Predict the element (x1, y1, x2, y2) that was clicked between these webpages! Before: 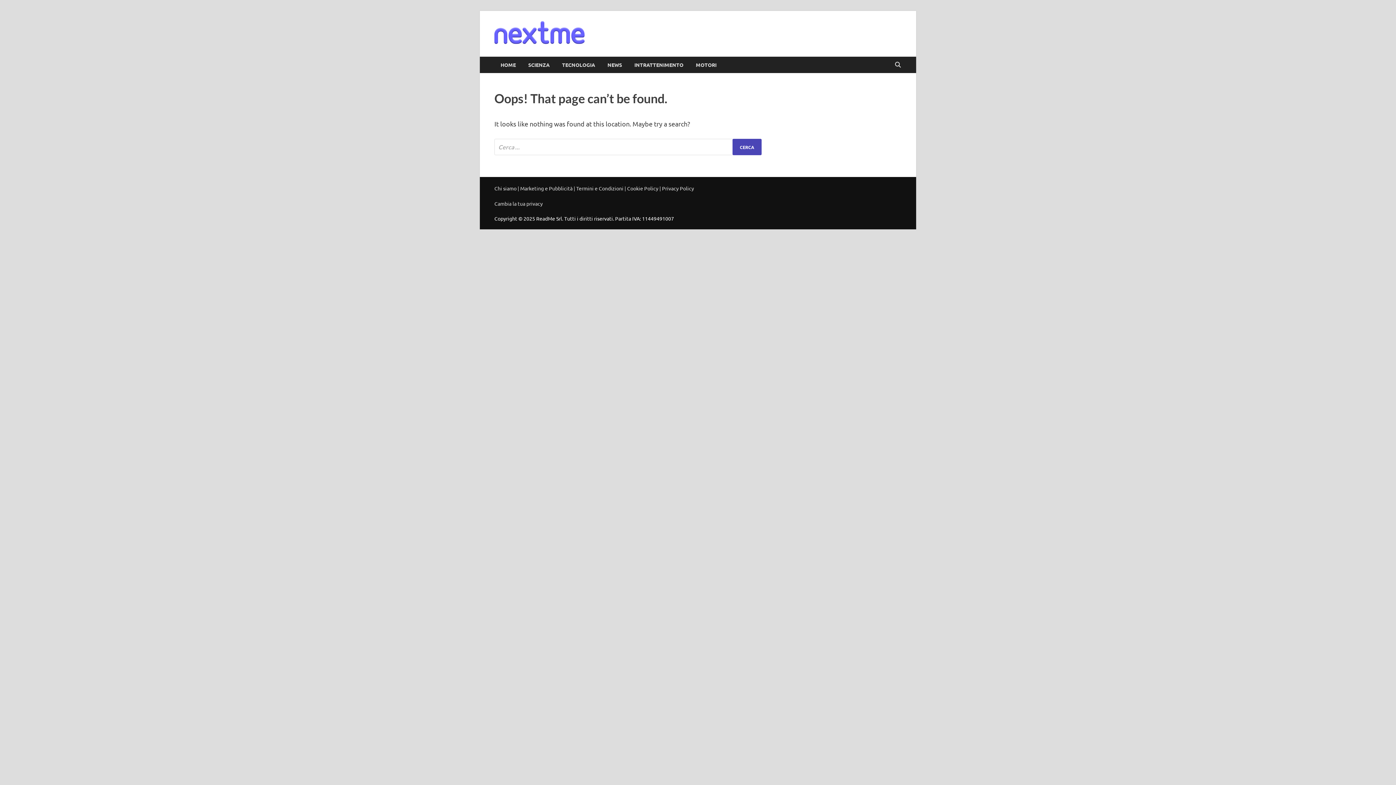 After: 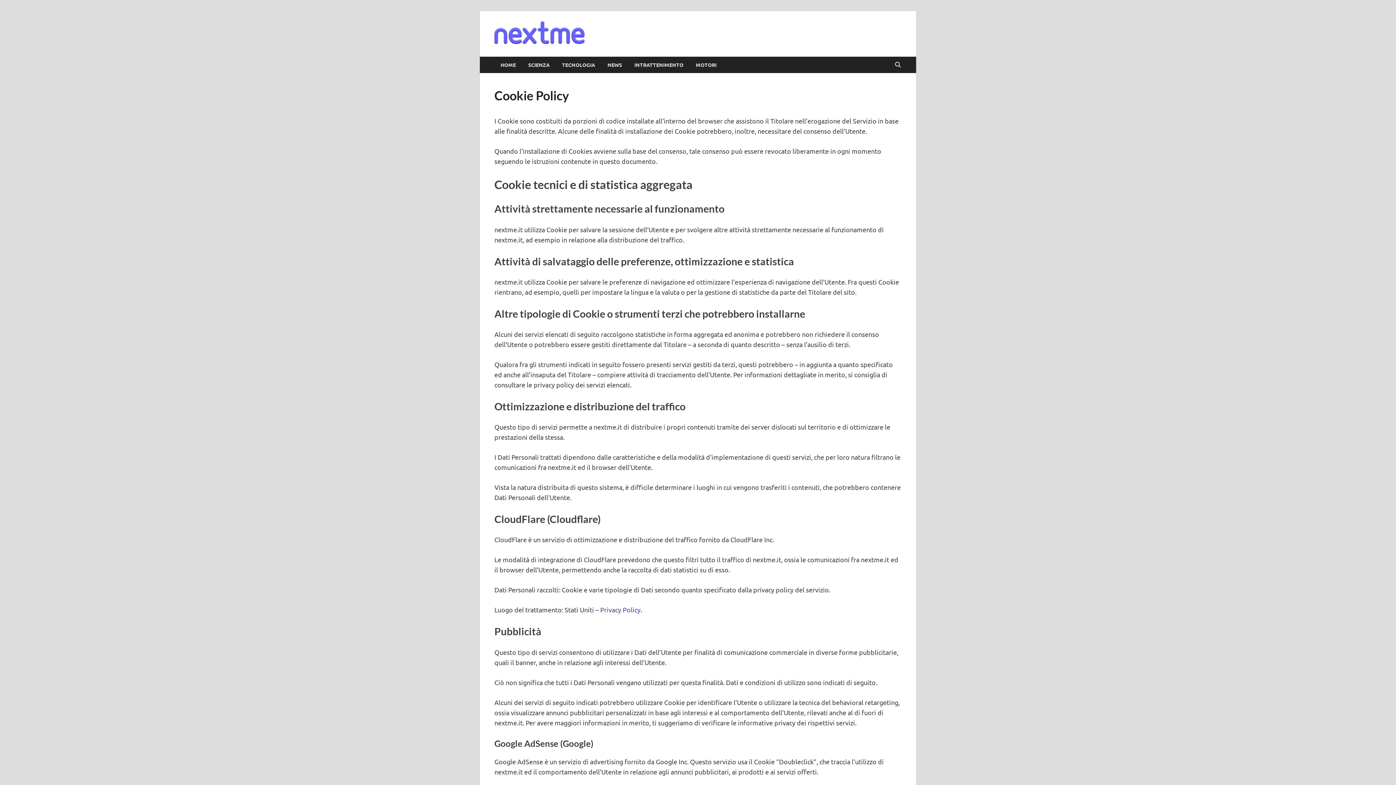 Action: label: Cookie Policy bbox: (627, 185, 658, 191)